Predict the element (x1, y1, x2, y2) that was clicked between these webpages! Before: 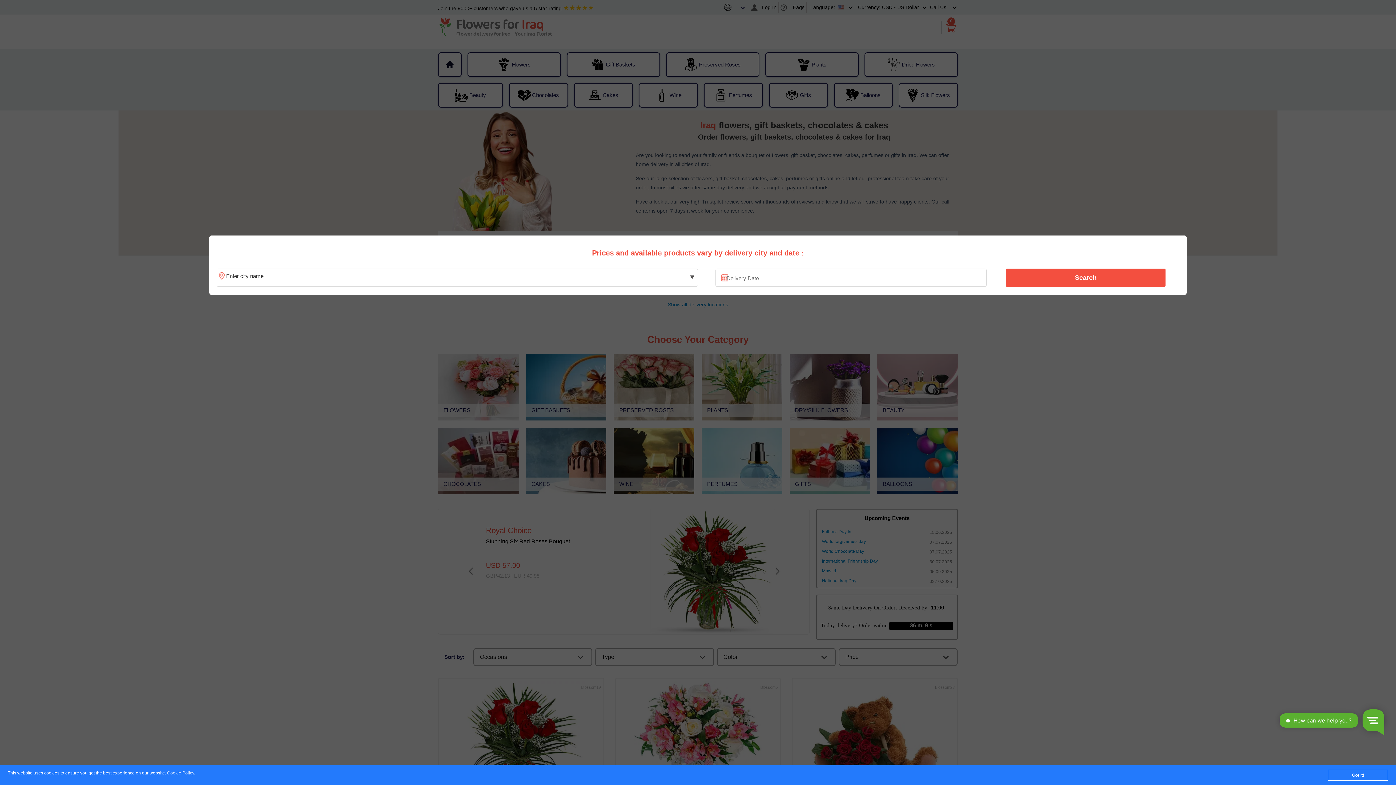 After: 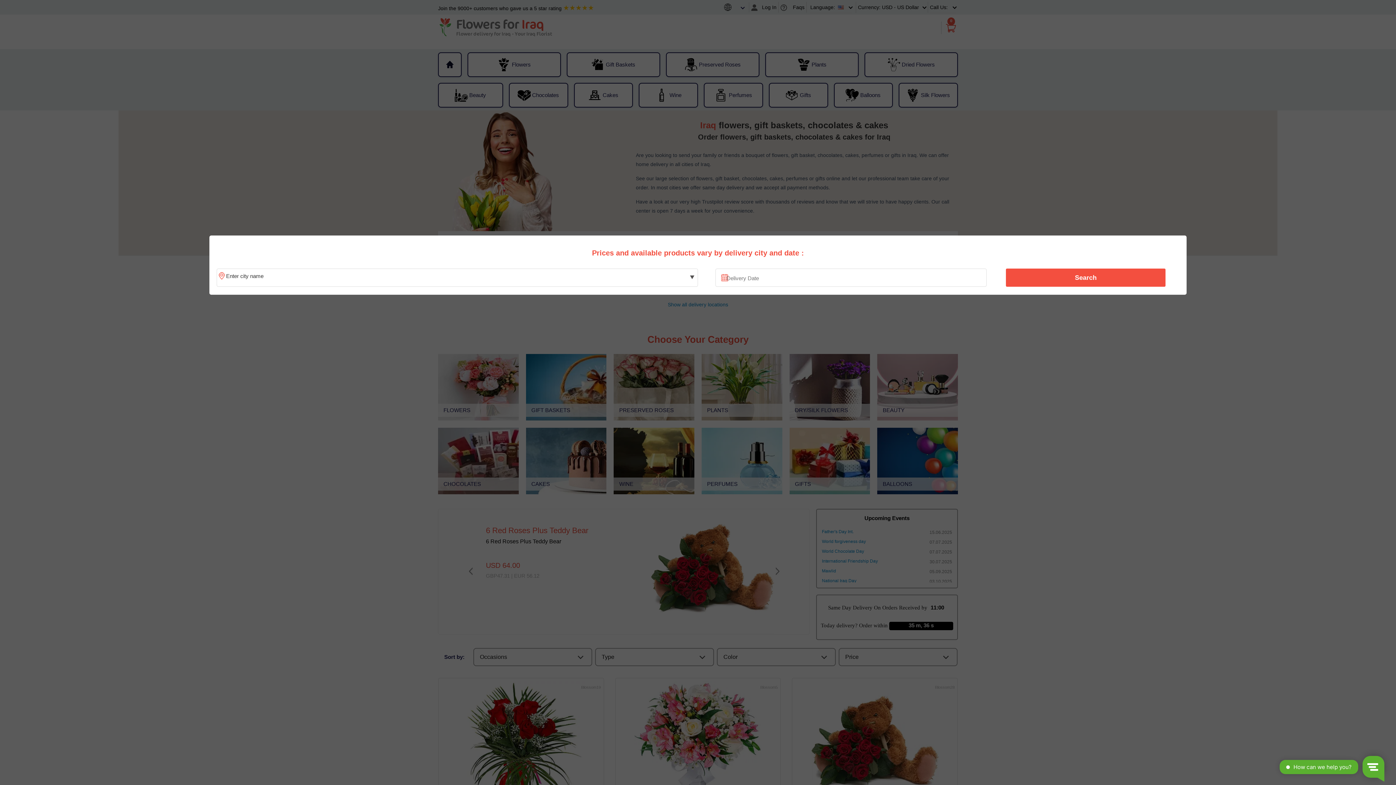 Action: label: Got it! bbox: (1328, 770, 1388, 781)